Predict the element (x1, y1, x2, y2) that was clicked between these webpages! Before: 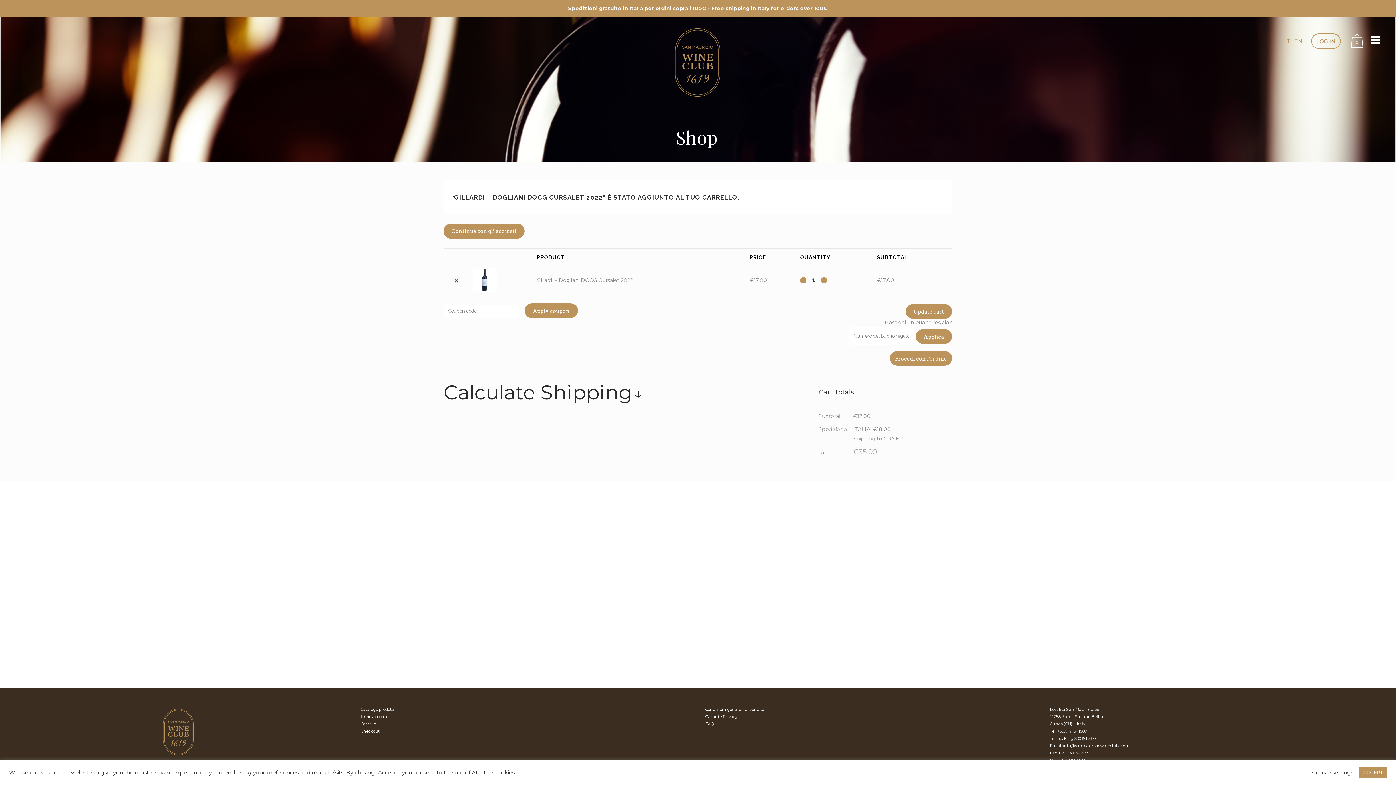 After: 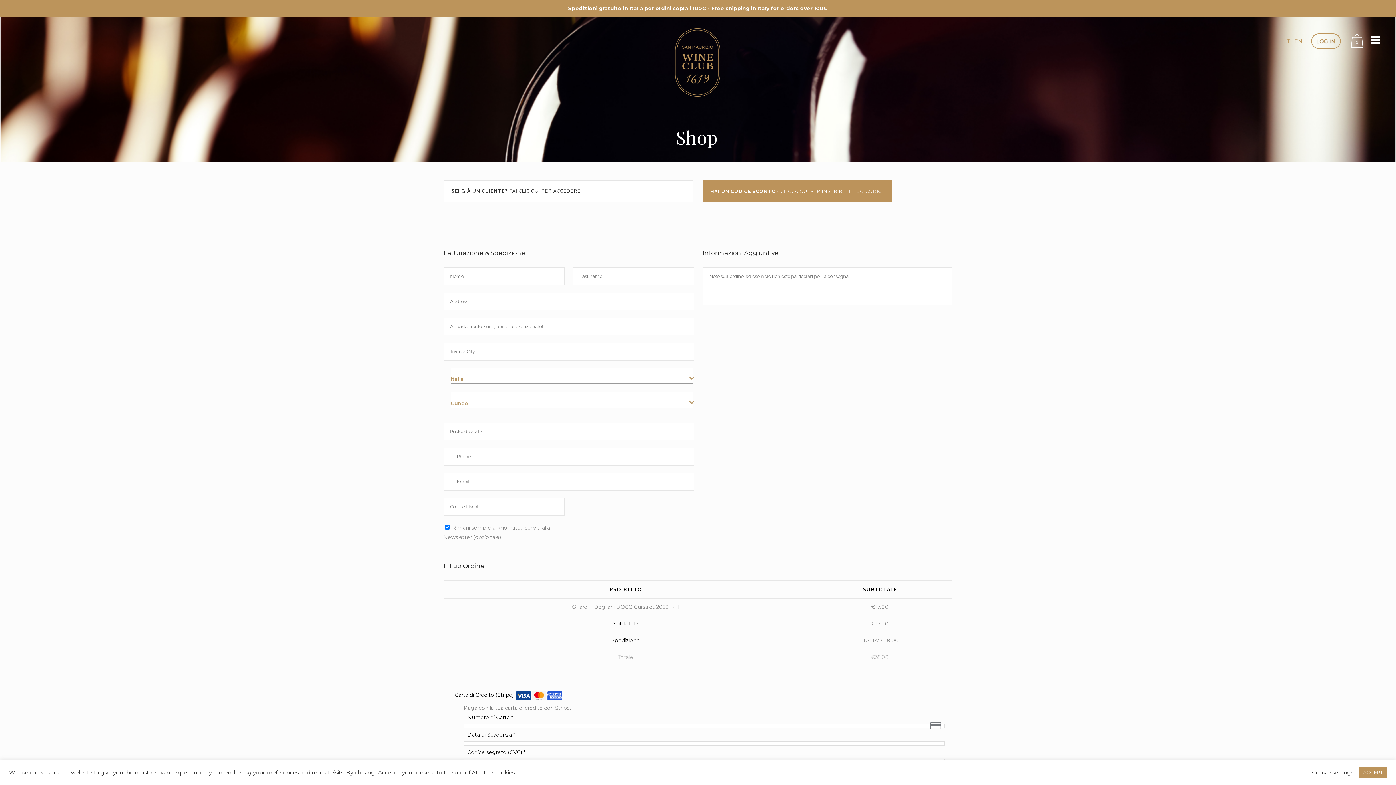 Action: bbox: (890, 351, 952, 365) label: Procedi con l'ordine